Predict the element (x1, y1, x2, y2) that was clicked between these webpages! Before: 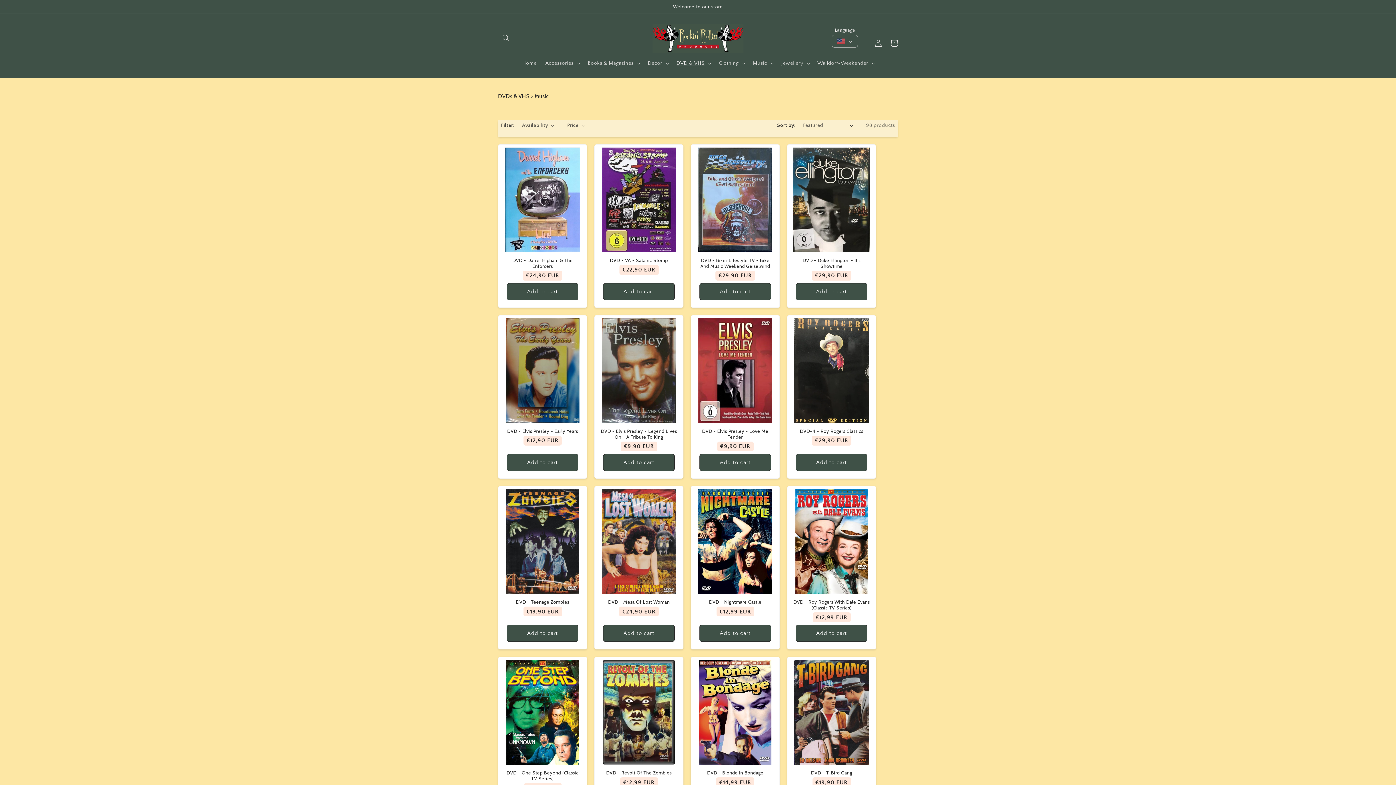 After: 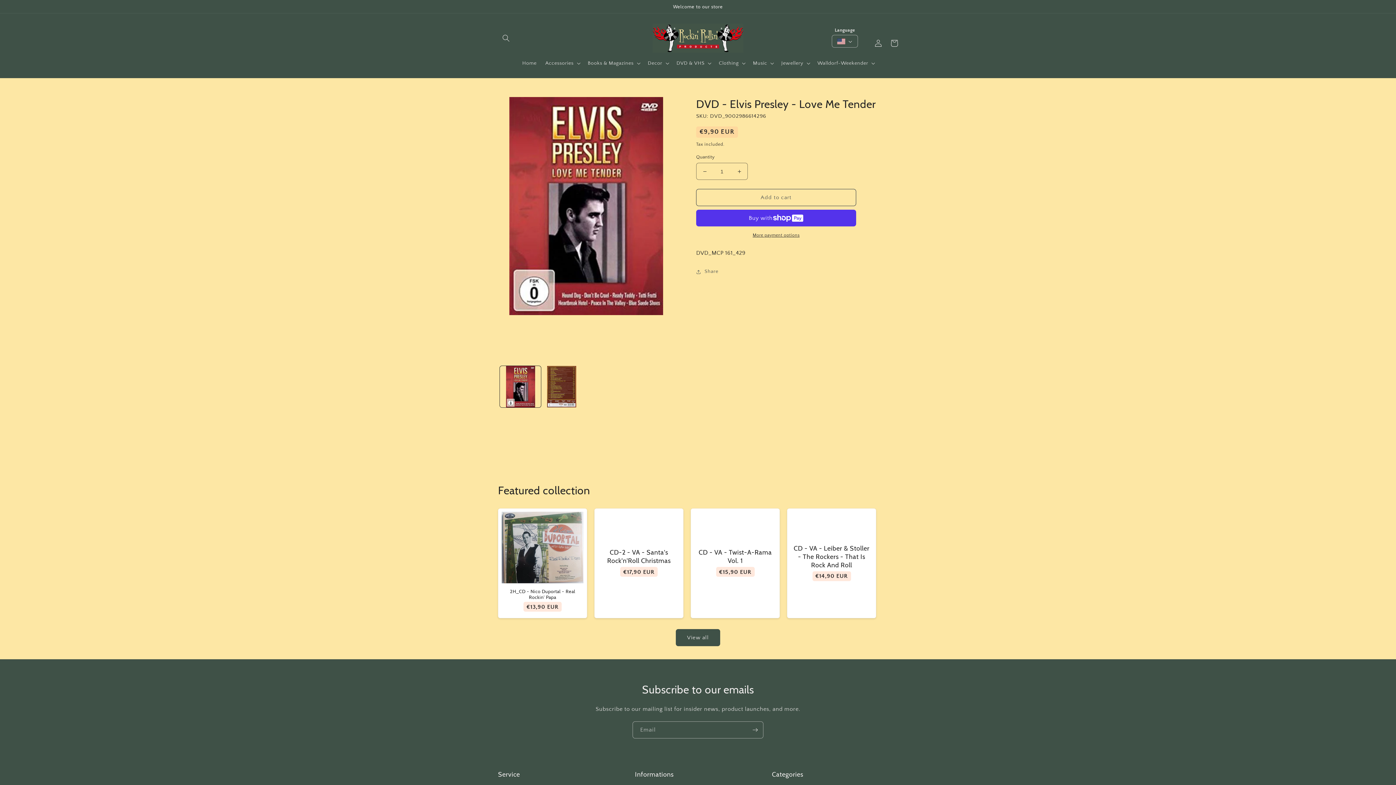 Action: label: DVD - Elvis Presley - Love Me Tender bbox: (696, 428, 774, 439)